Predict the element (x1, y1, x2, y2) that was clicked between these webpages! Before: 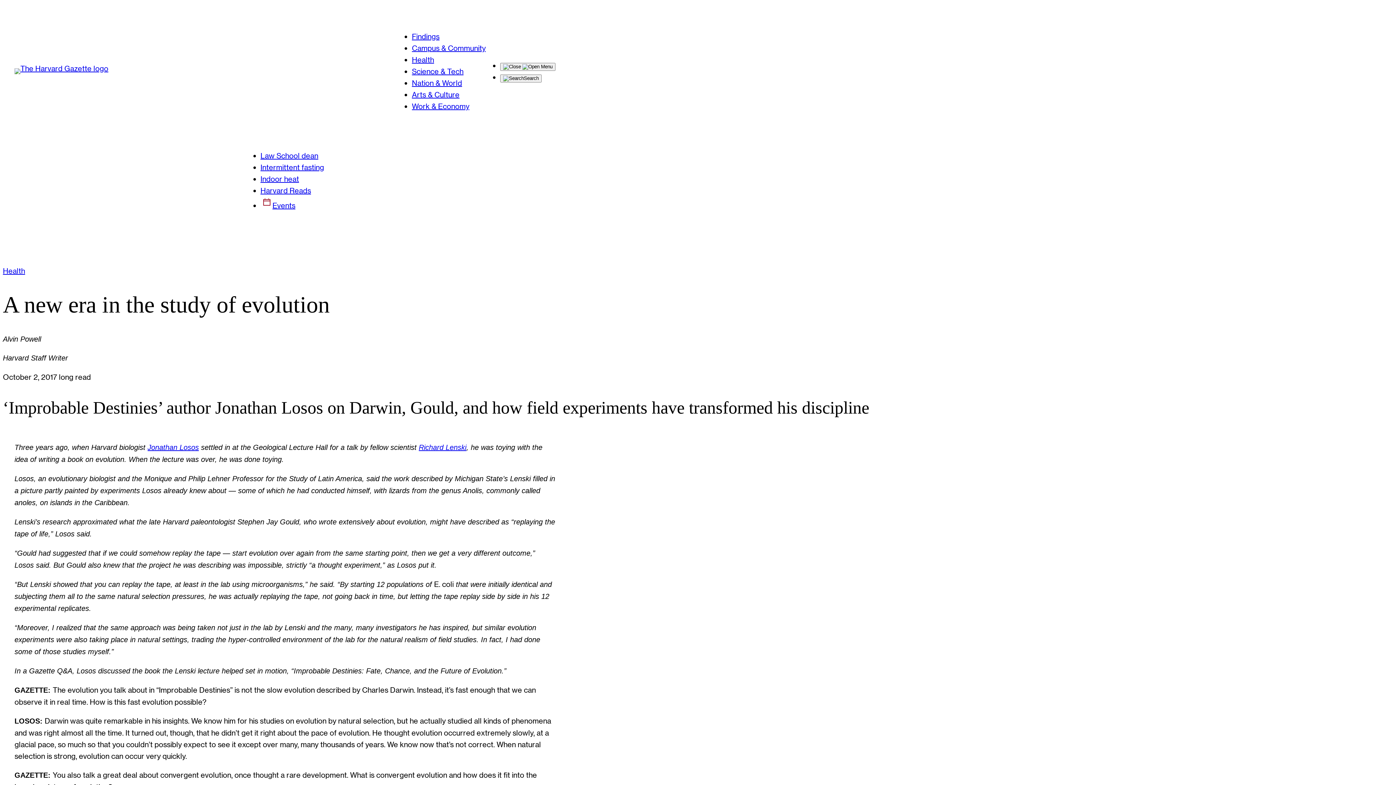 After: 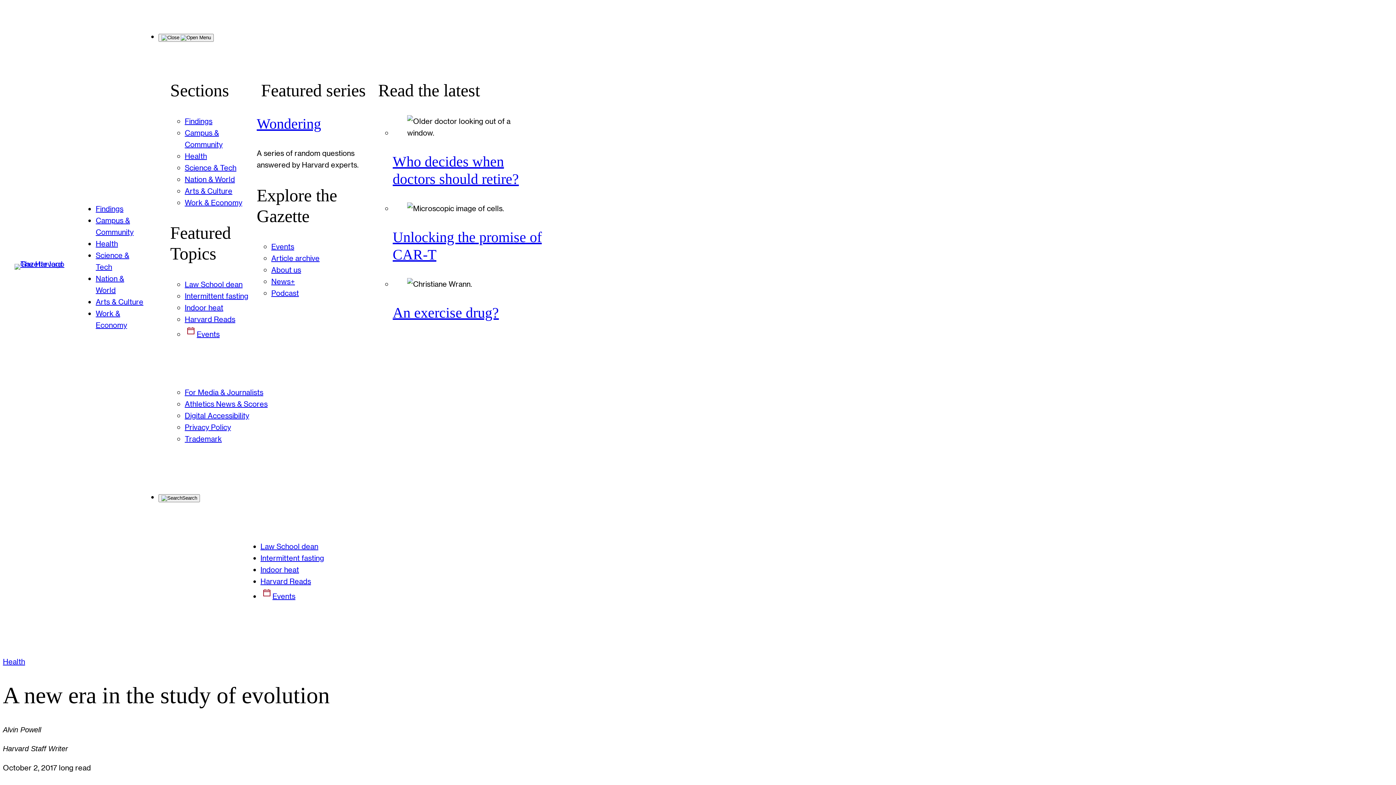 Action: label: Toggle Main Menu bbox: (500, 62, 555, 70)